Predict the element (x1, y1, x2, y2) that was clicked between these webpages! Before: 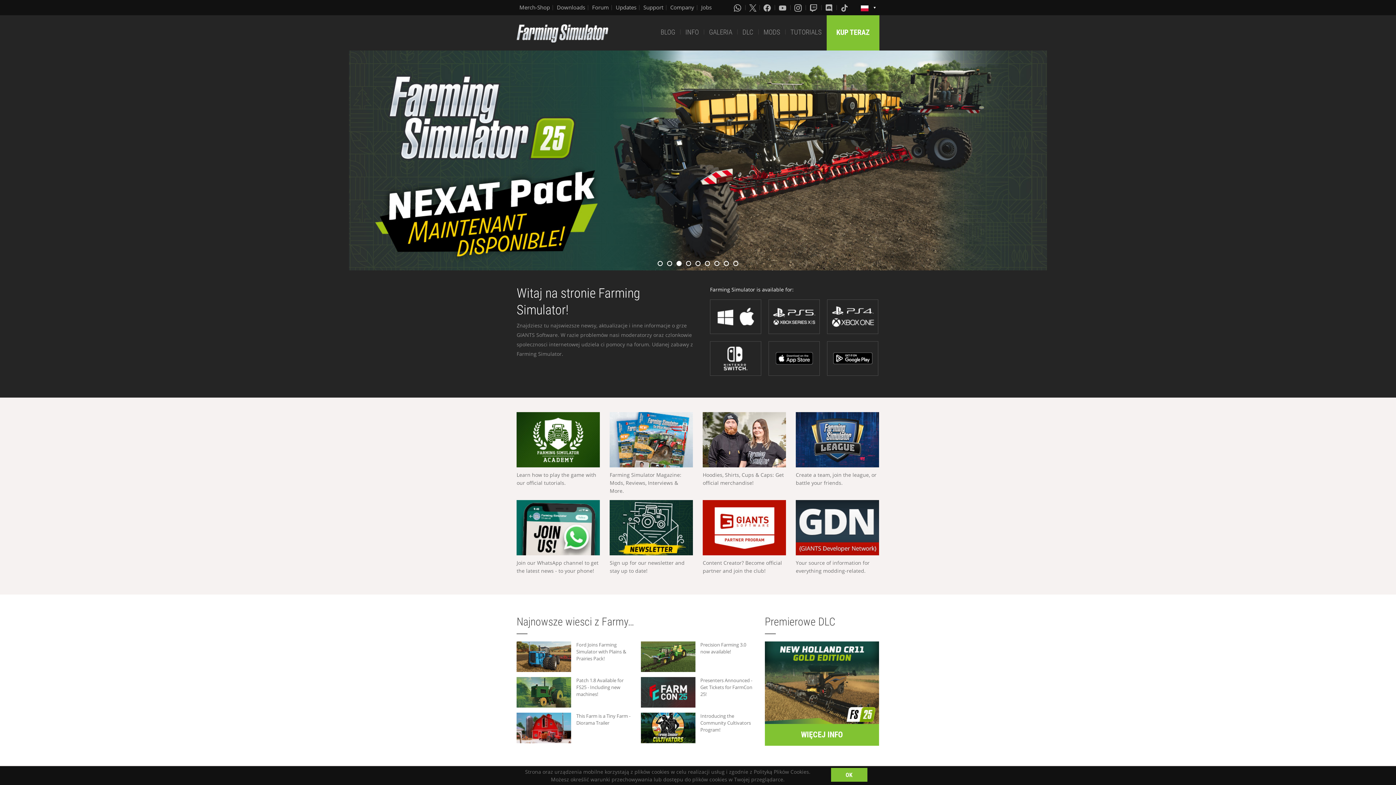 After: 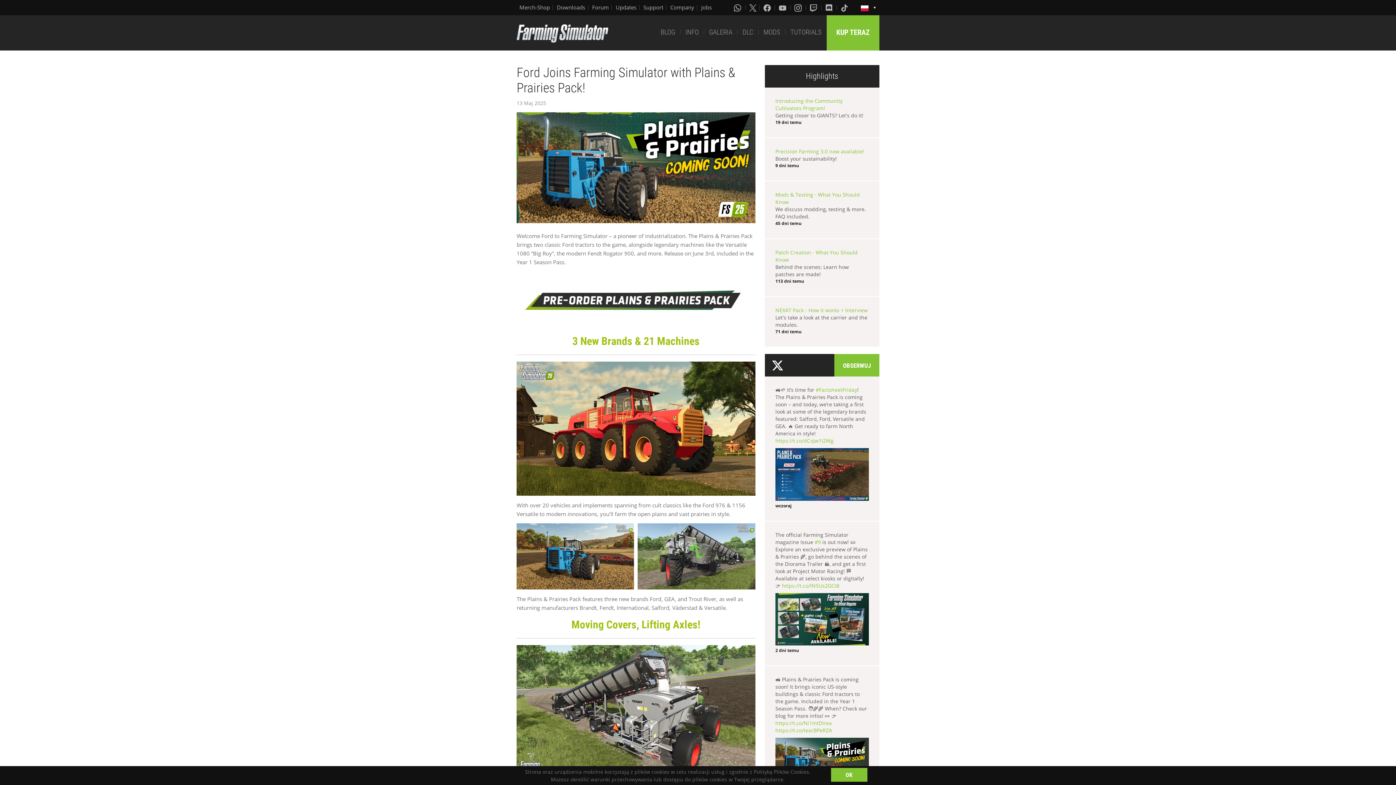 Action: bbox: (516, 641, 571, 672)